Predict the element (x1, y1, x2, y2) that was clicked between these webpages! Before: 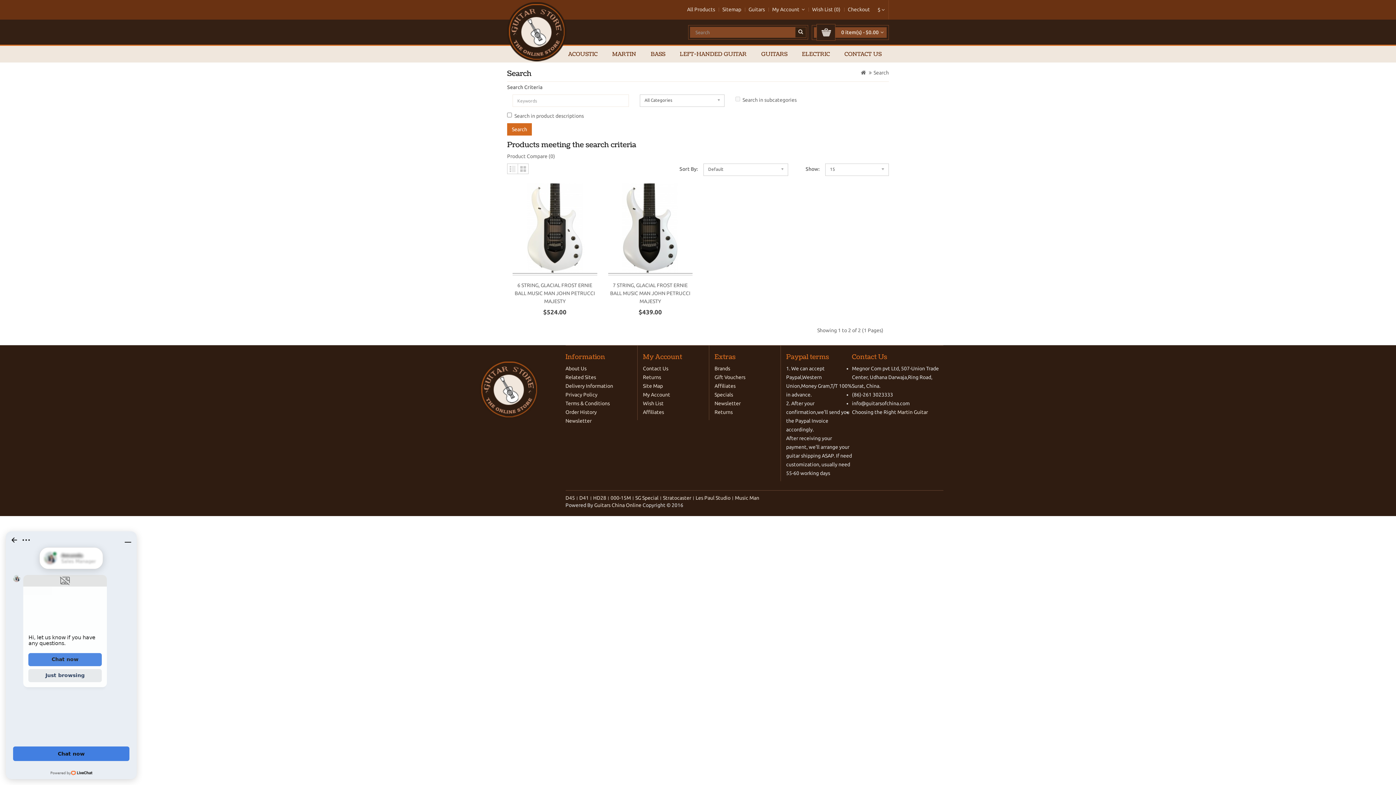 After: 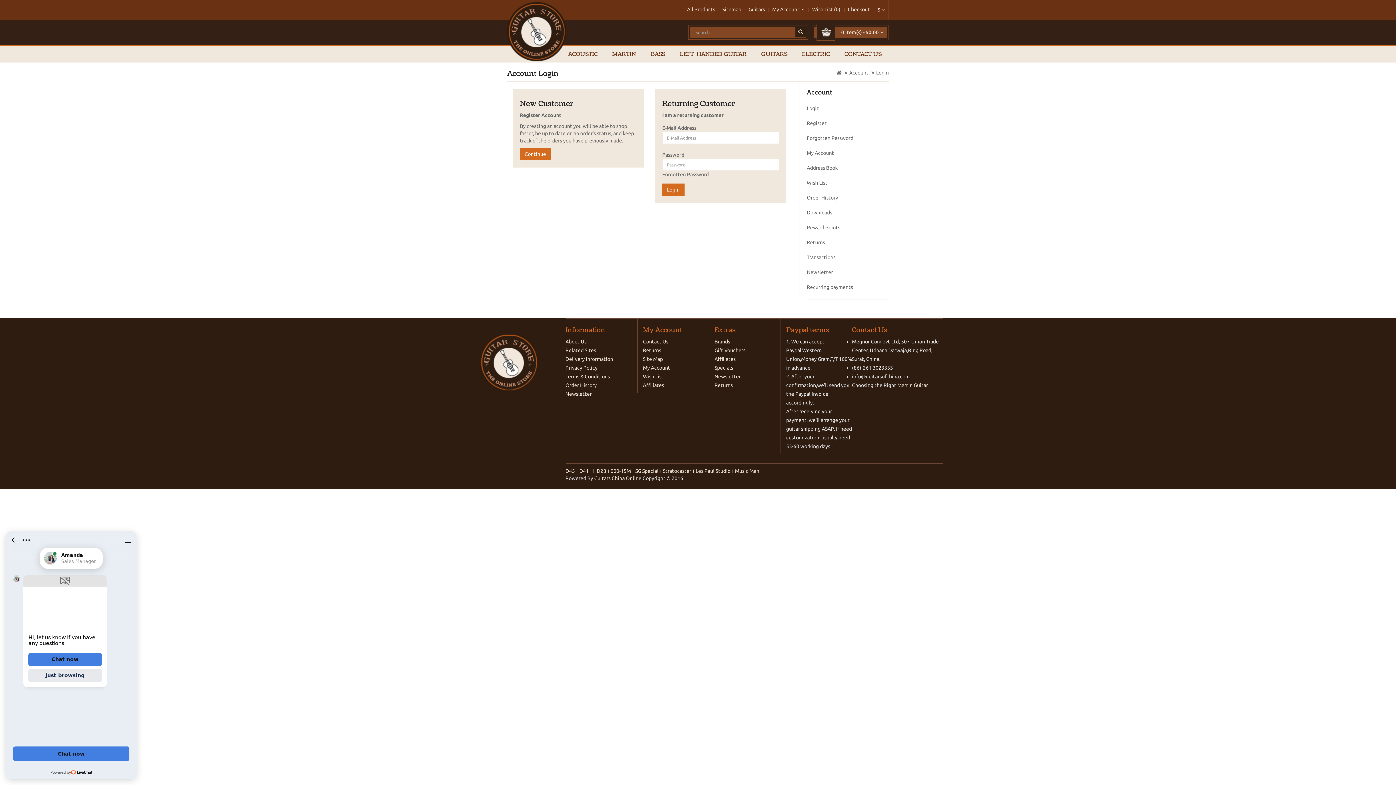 Action: label: Newsletter bbox: (714, 400, 740, 406)